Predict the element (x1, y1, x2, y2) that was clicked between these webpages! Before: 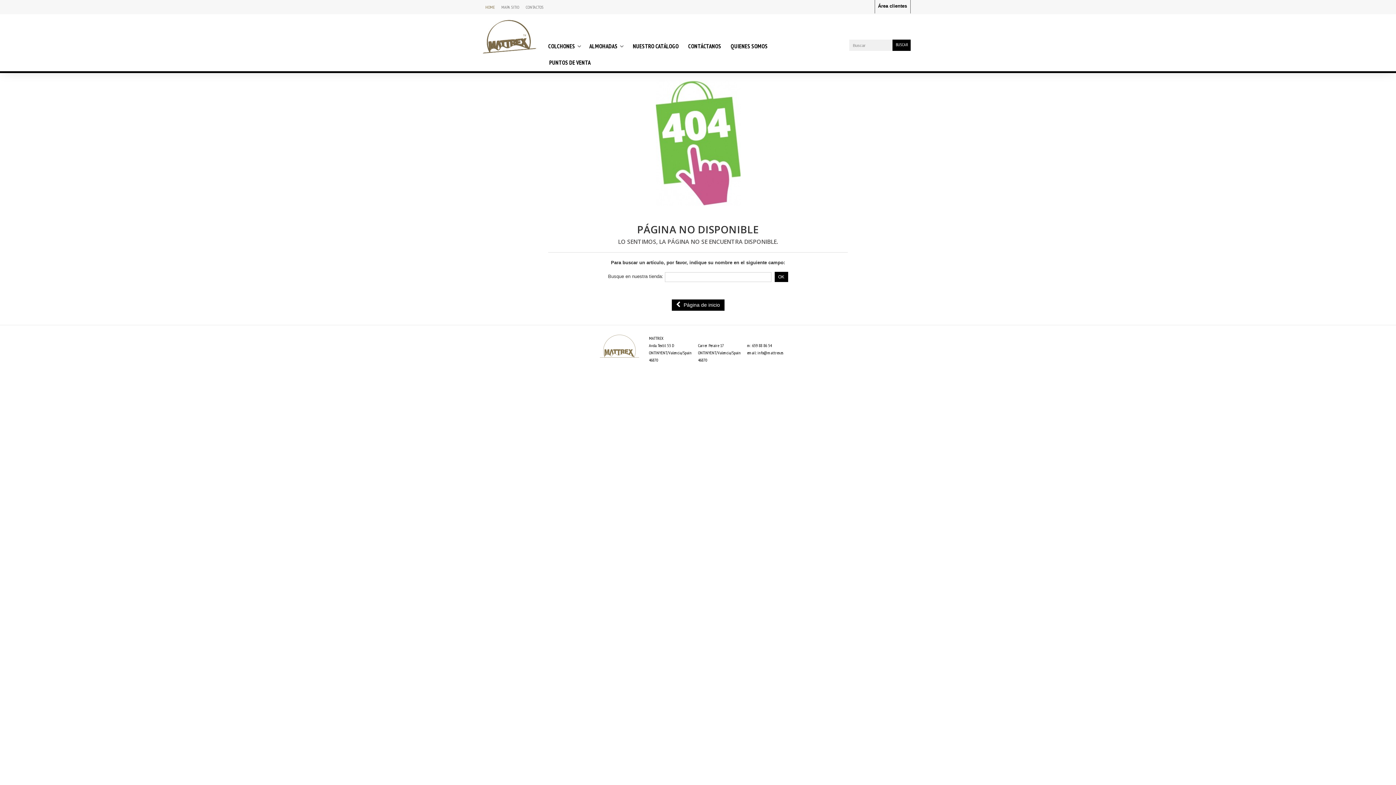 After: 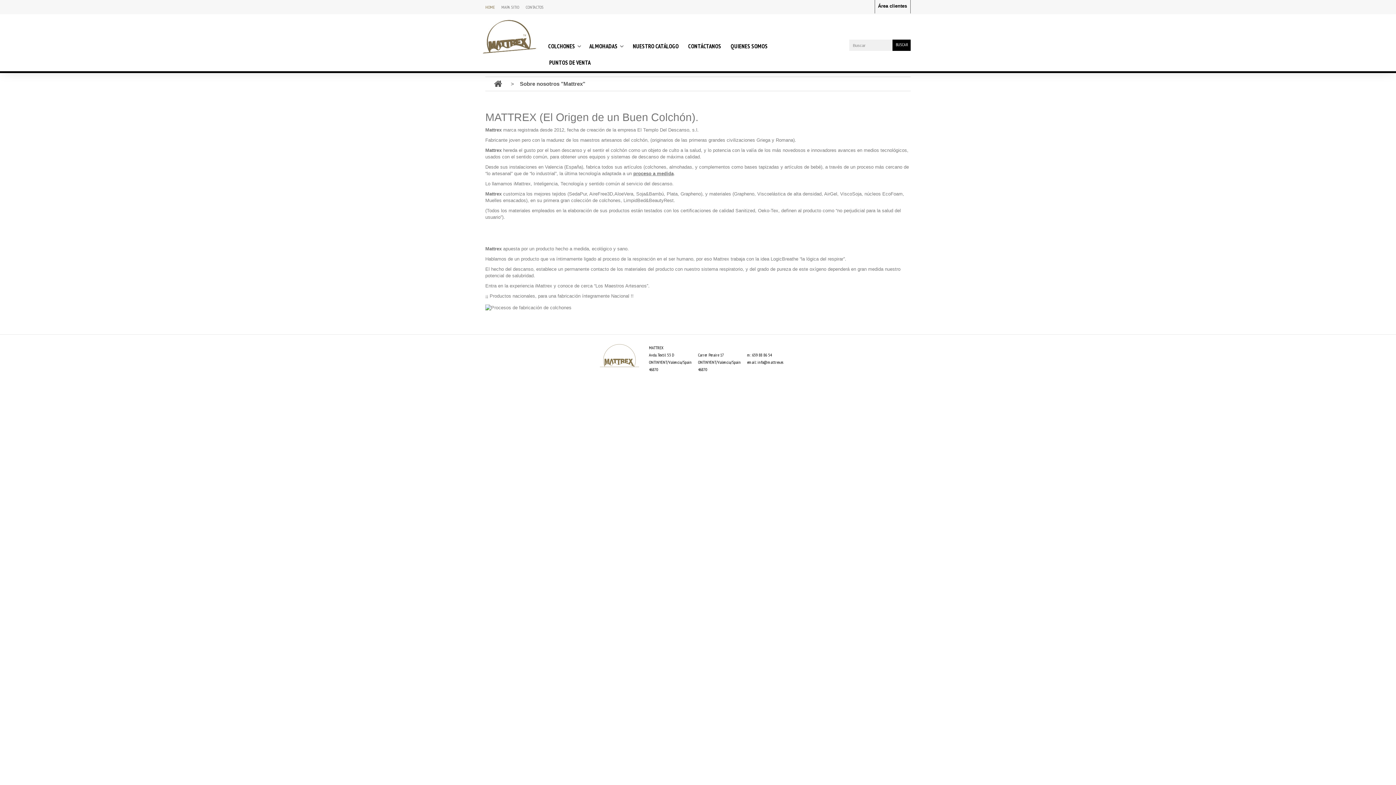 Action: label: QUIENES SOMOS bbox: (729, 41, 769, 51)